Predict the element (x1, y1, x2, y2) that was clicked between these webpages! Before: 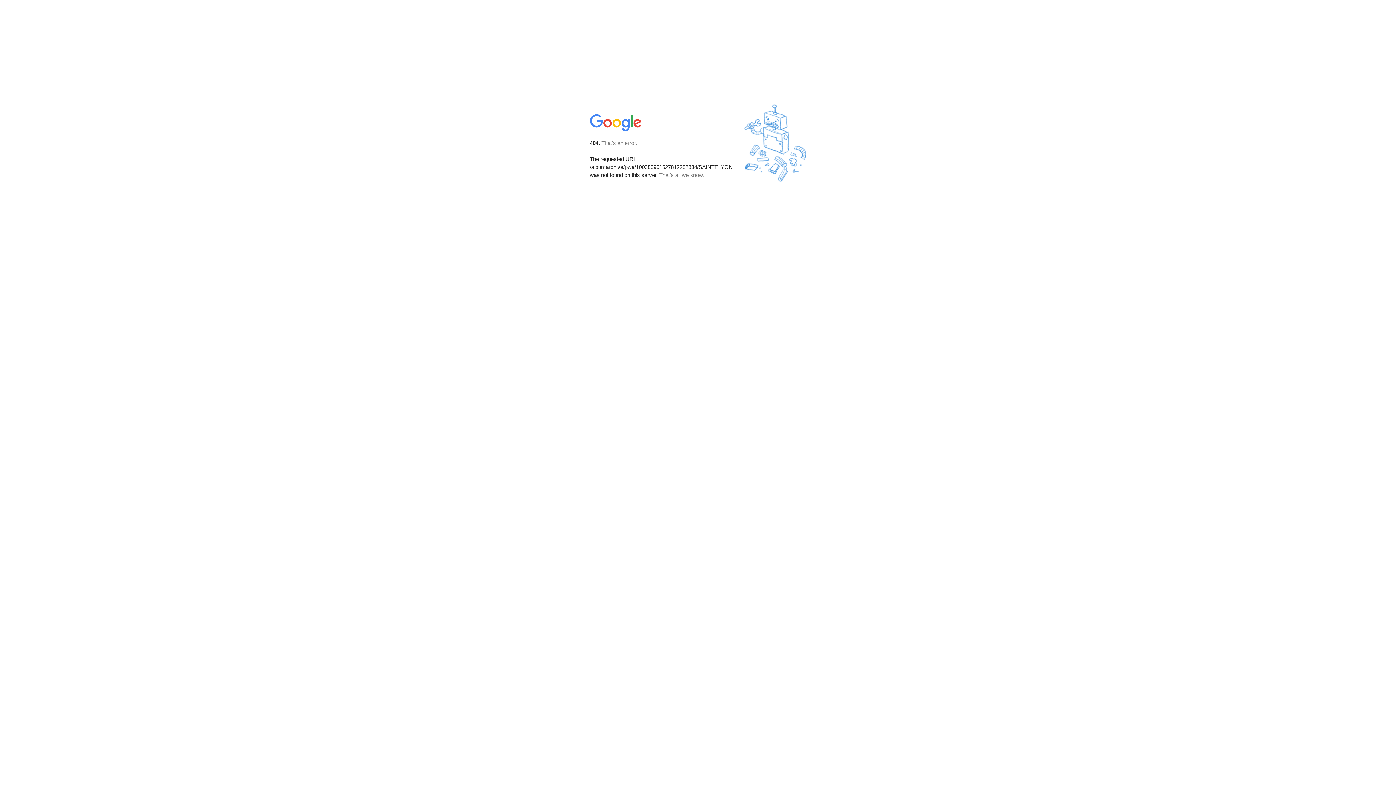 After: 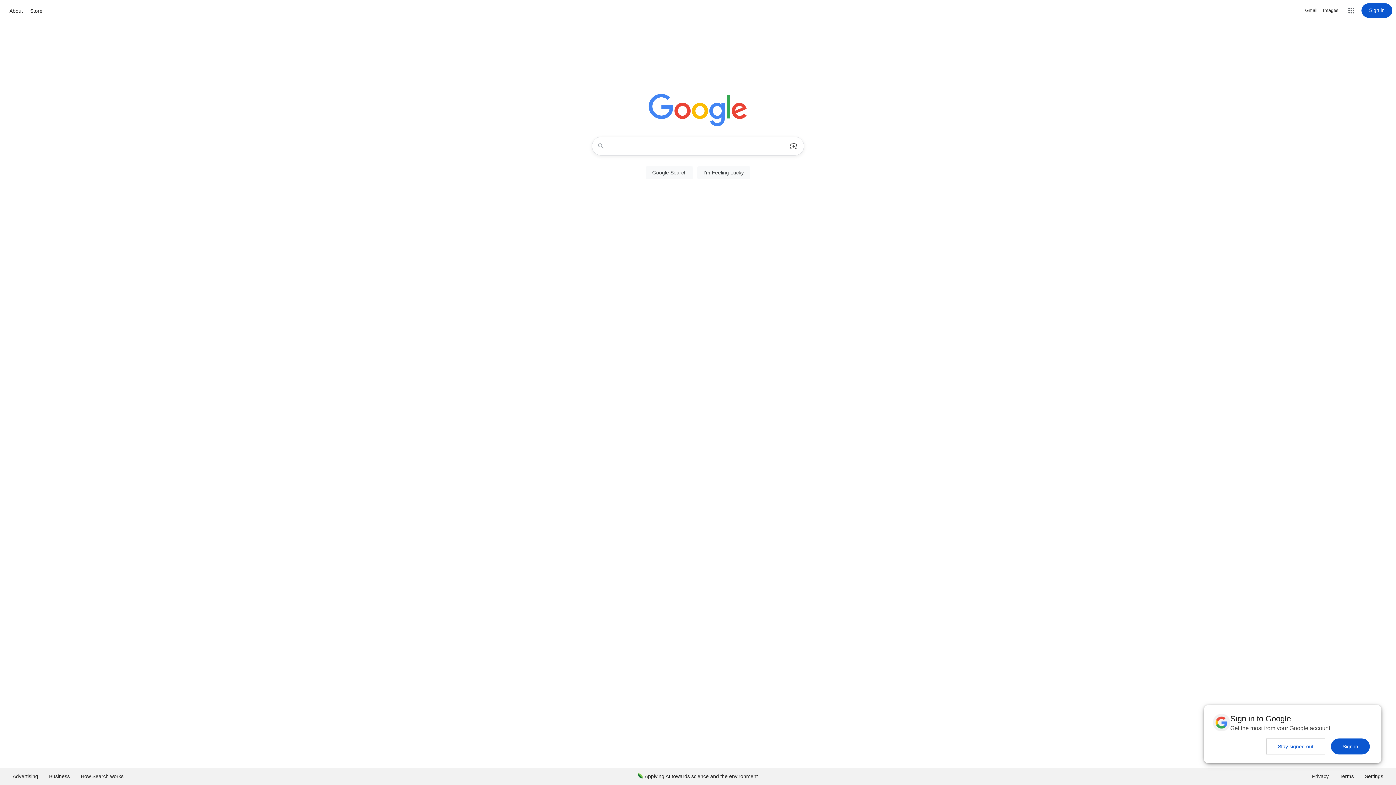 Action: bbox: (590, 127, 642, 134)